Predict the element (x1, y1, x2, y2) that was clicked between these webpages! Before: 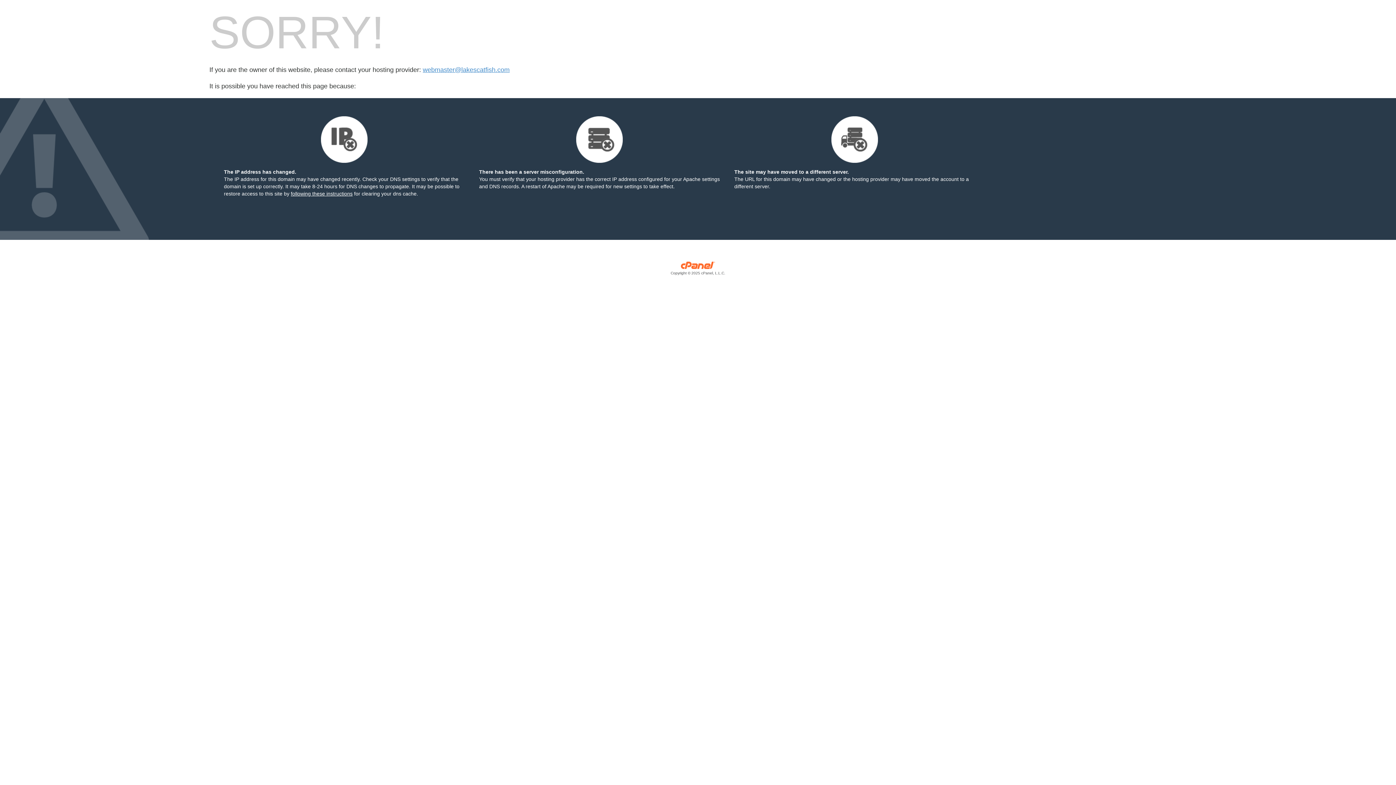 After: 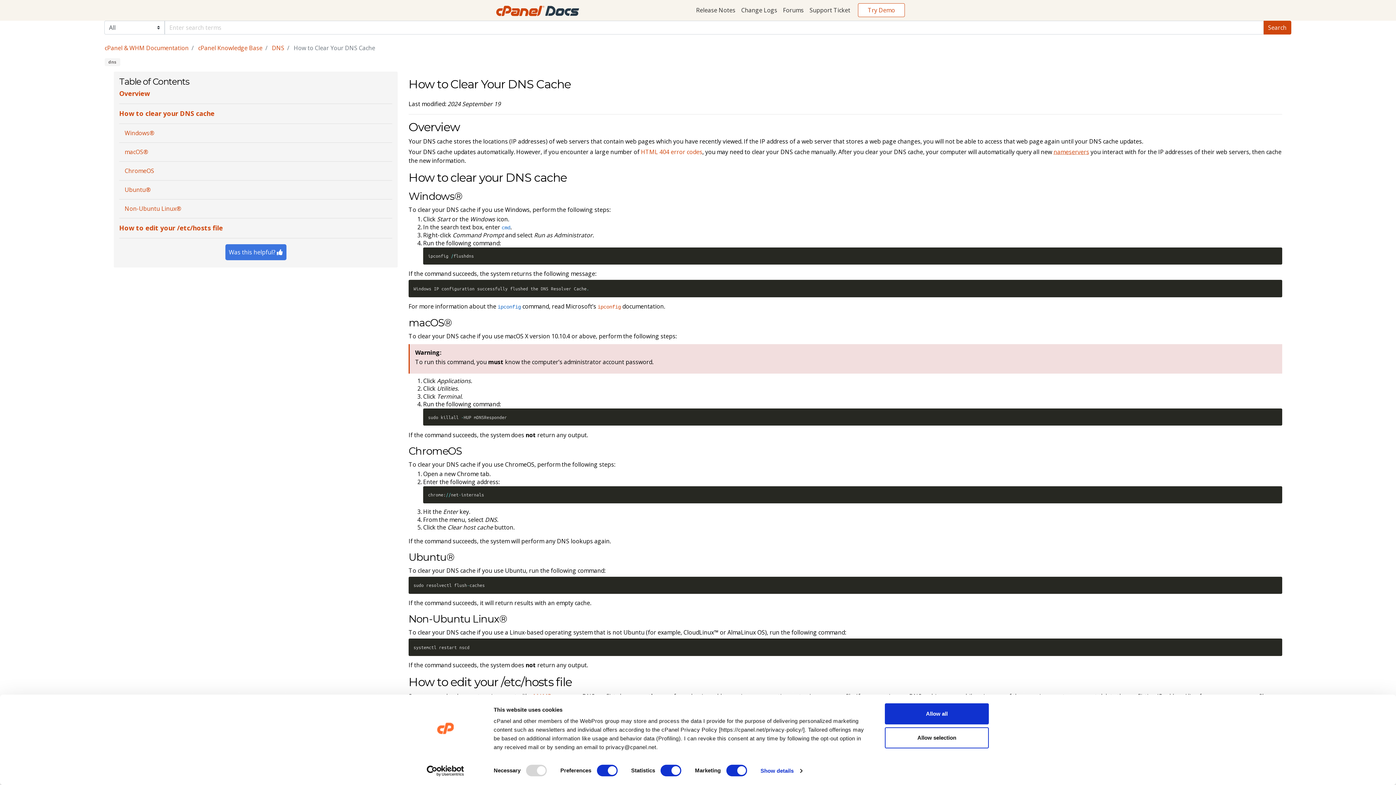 Action: bbox: (290, 190, 352, 196) label: following these instructions